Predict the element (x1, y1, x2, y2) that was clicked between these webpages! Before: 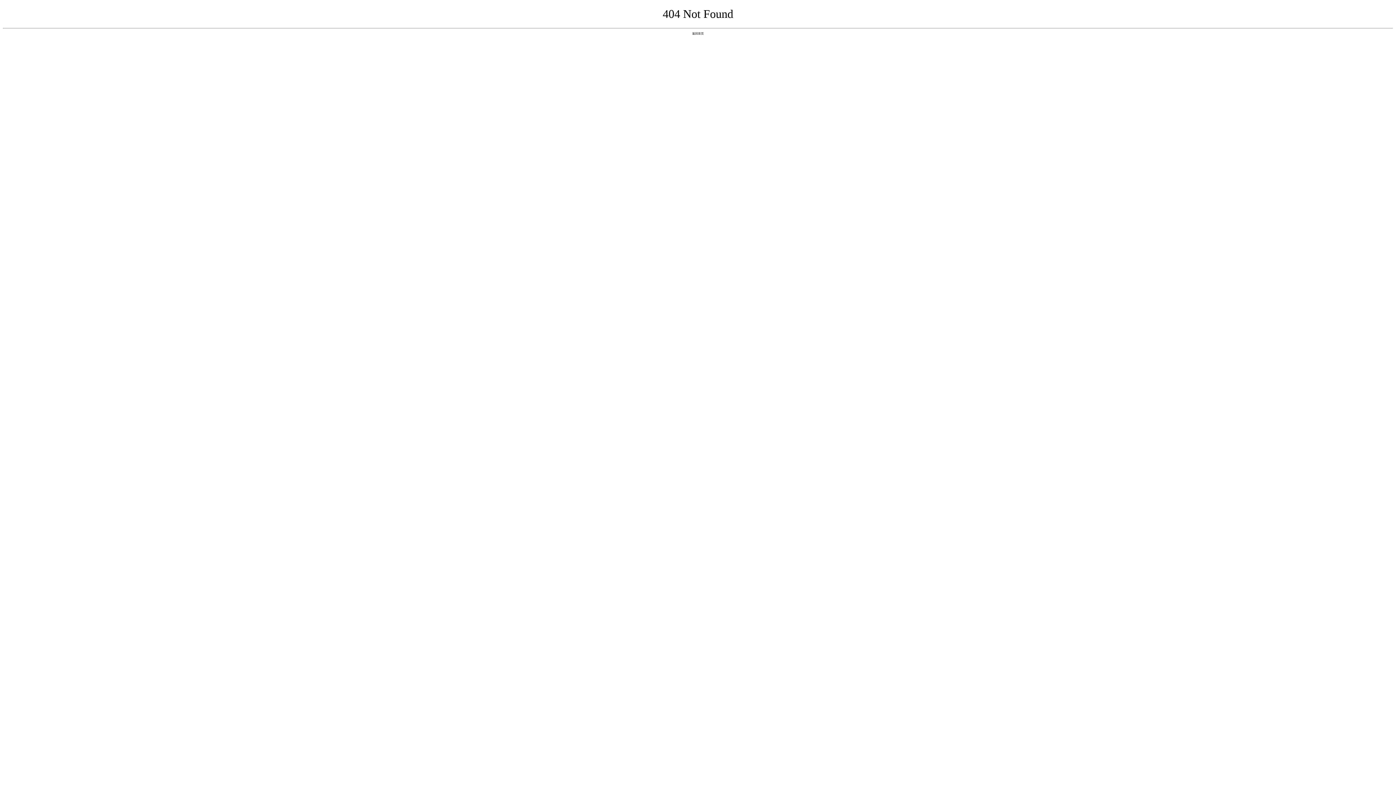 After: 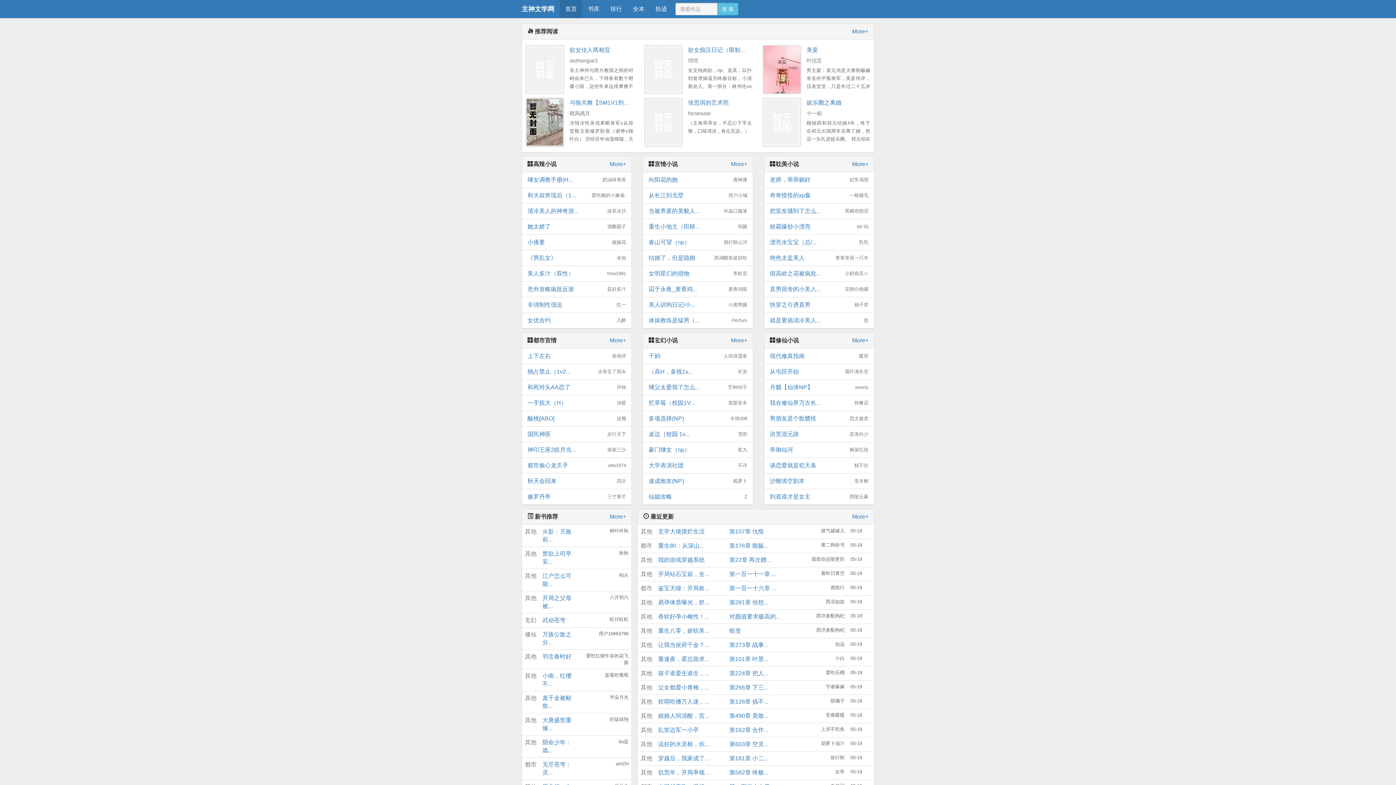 Action: bbox: (692, 31, 704, 35) label: 返回首页